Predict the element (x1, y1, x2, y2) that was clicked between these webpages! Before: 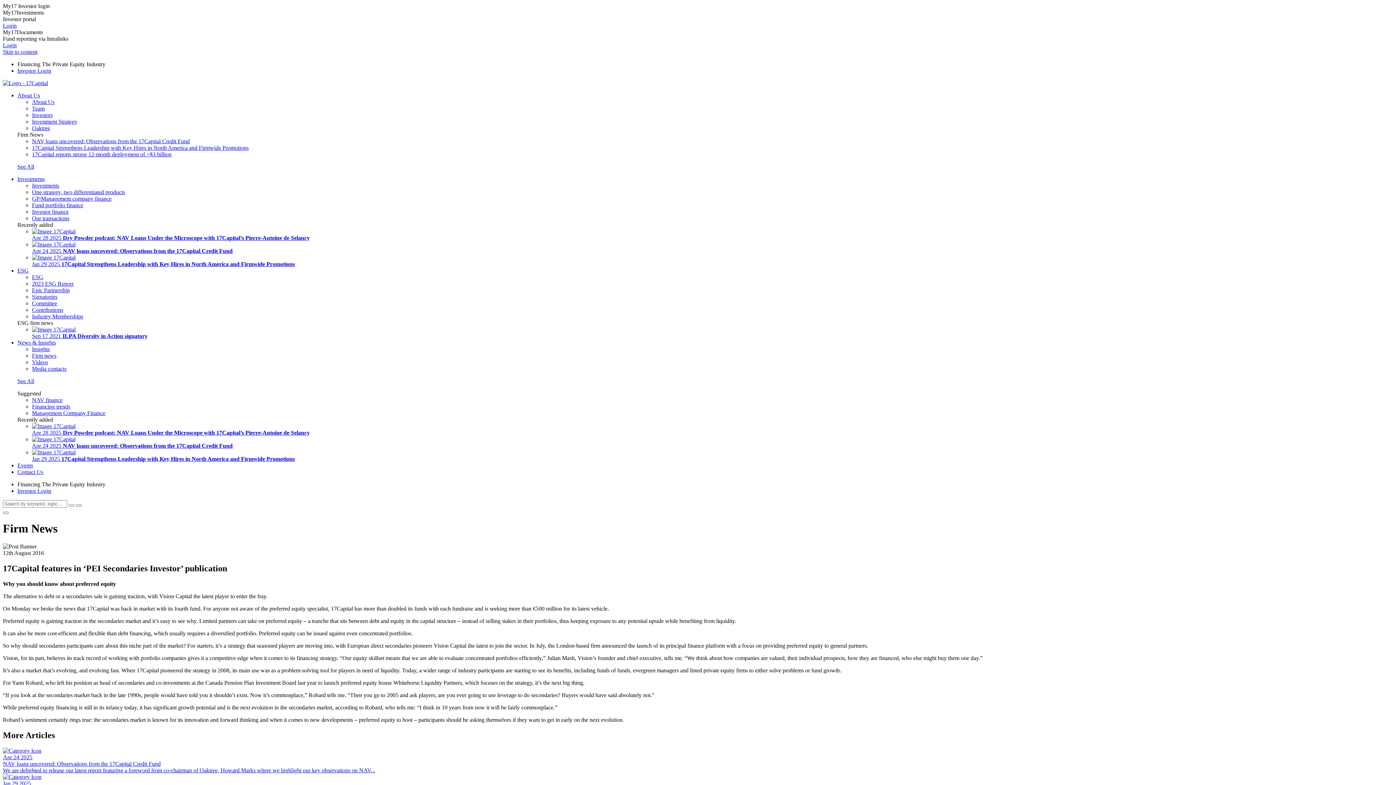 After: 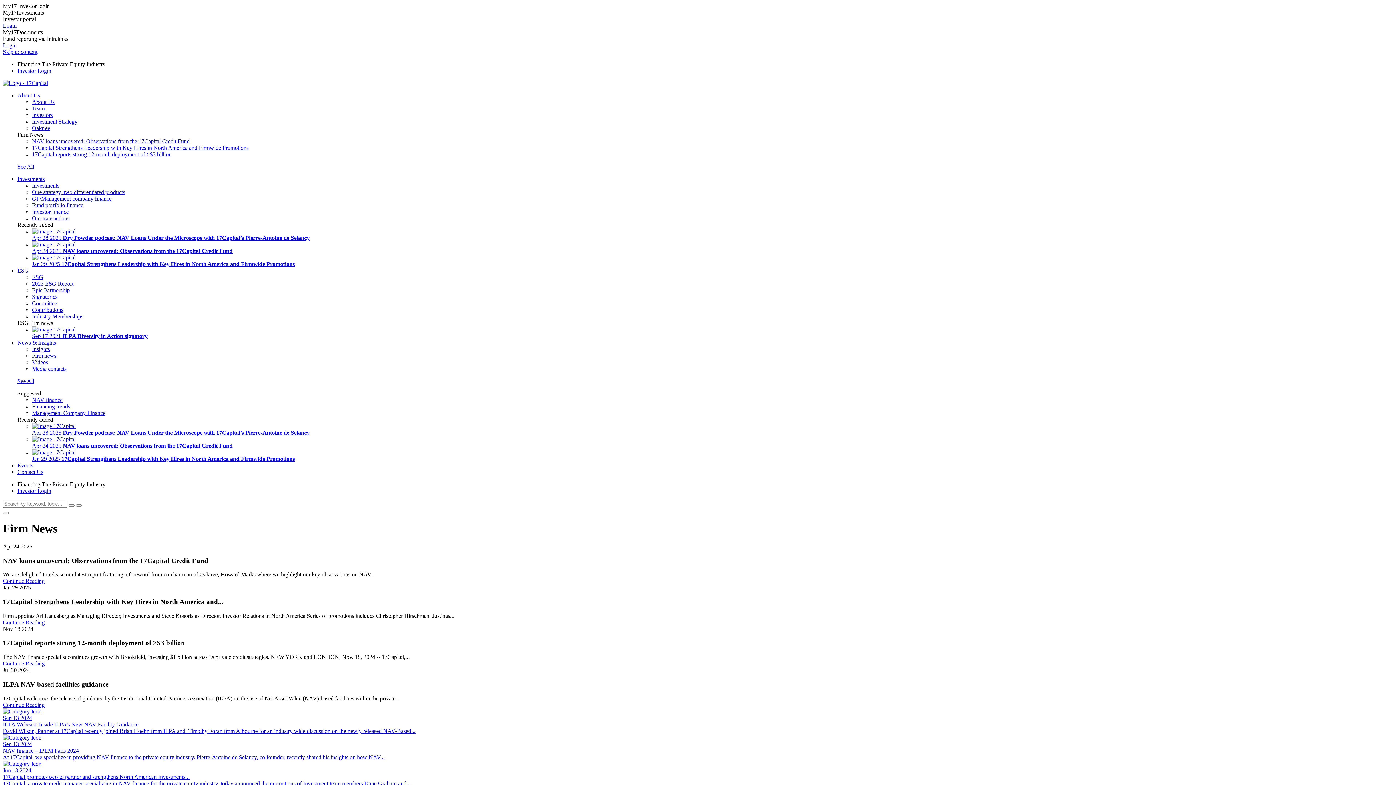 Action: label: See All bbox: (17, 163, 34, 169)